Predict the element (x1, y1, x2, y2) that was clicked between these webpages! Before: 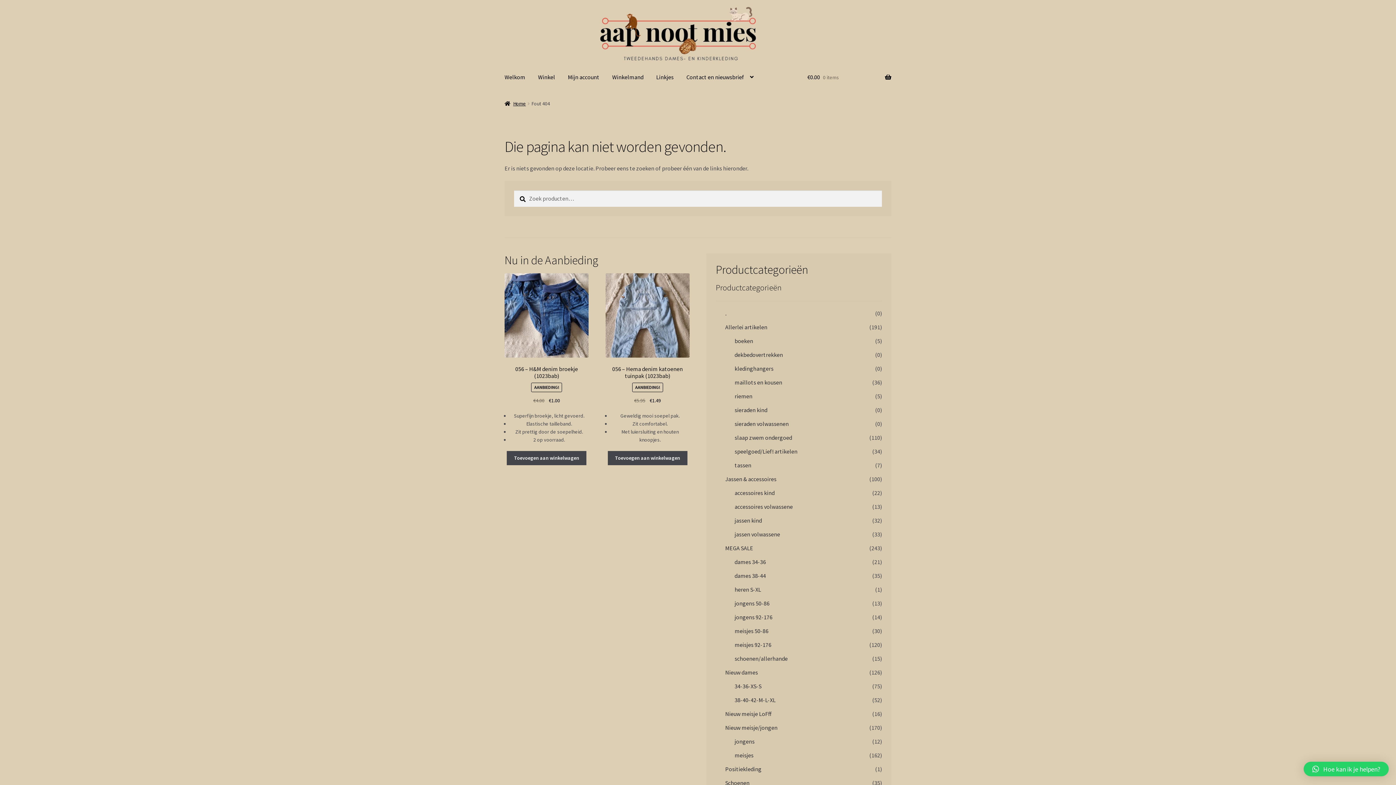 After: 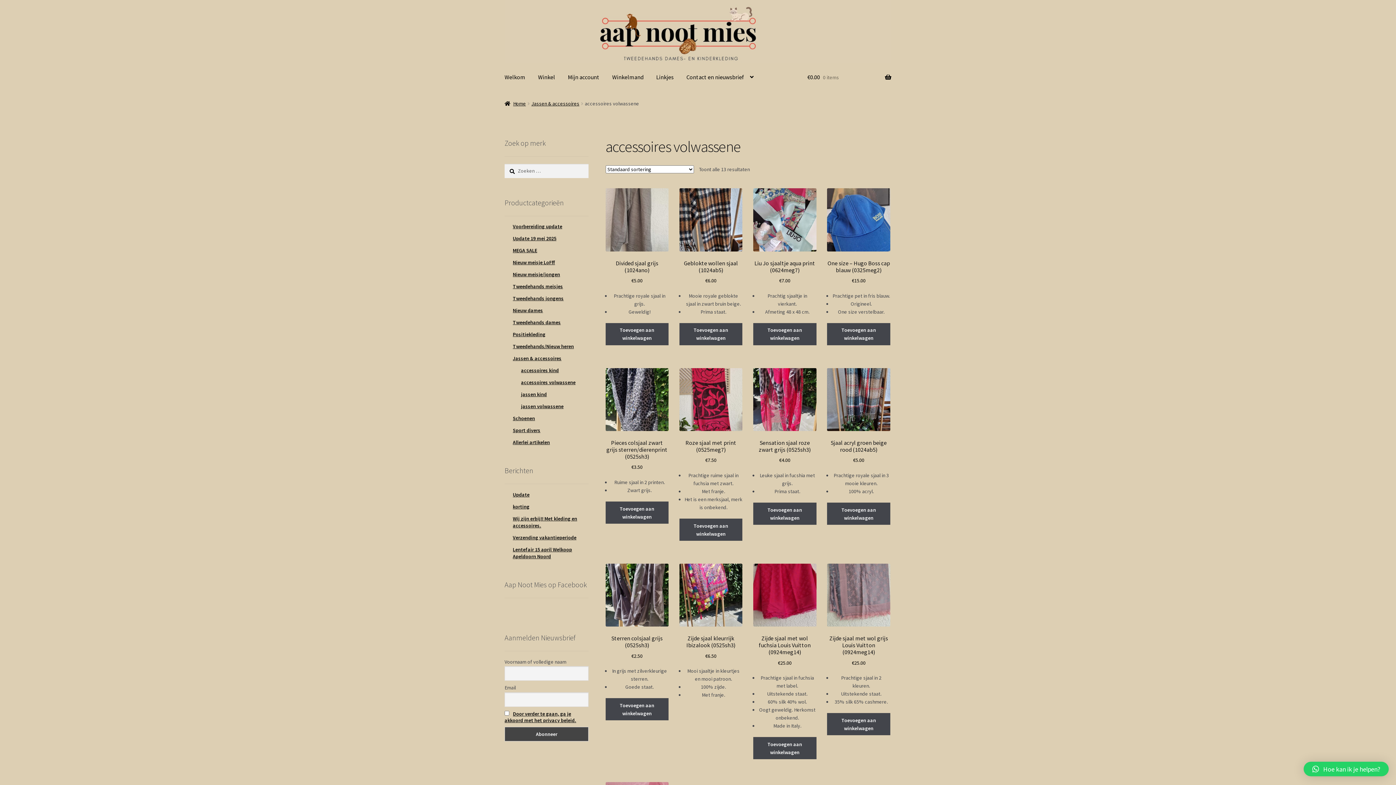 Action: bbox: (734, 503, 793, 510) label: accessoires volwassene